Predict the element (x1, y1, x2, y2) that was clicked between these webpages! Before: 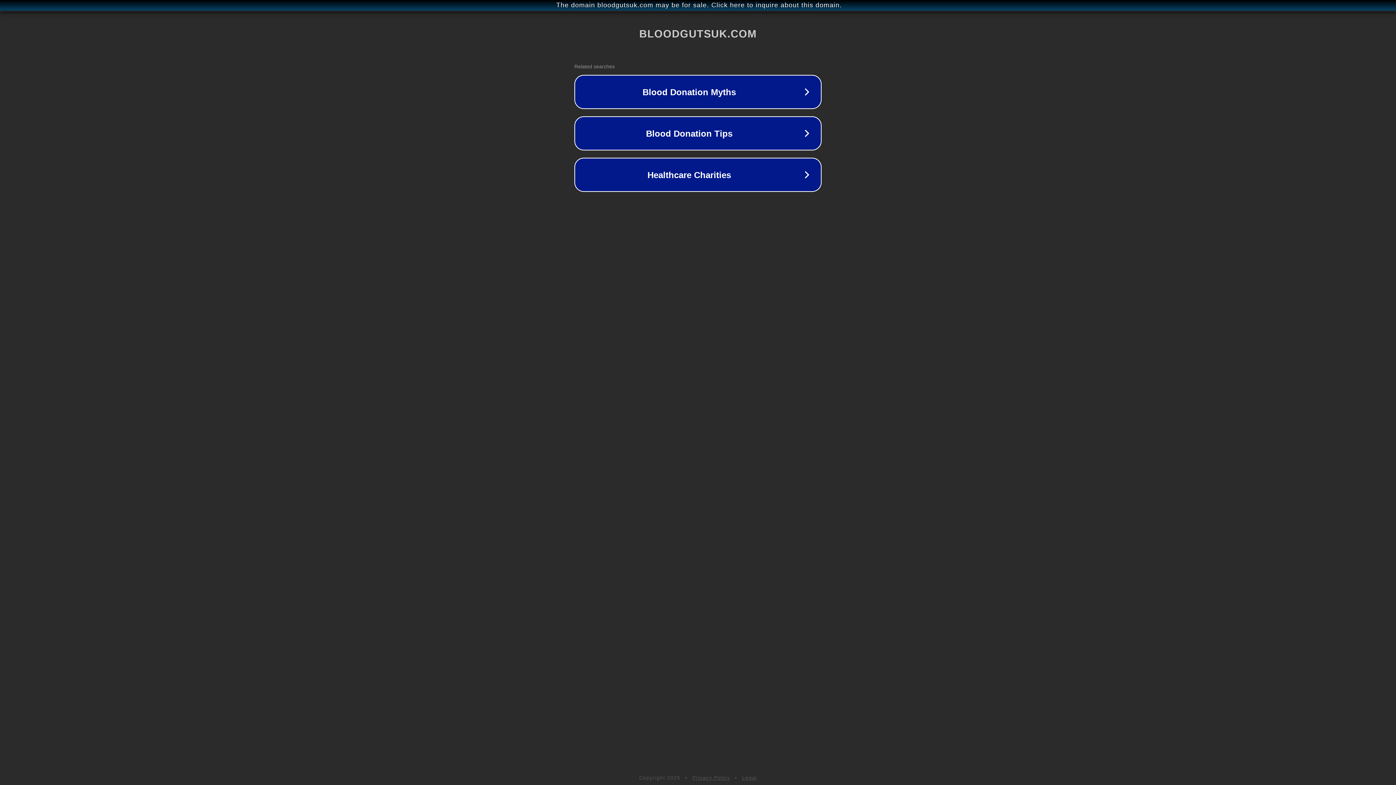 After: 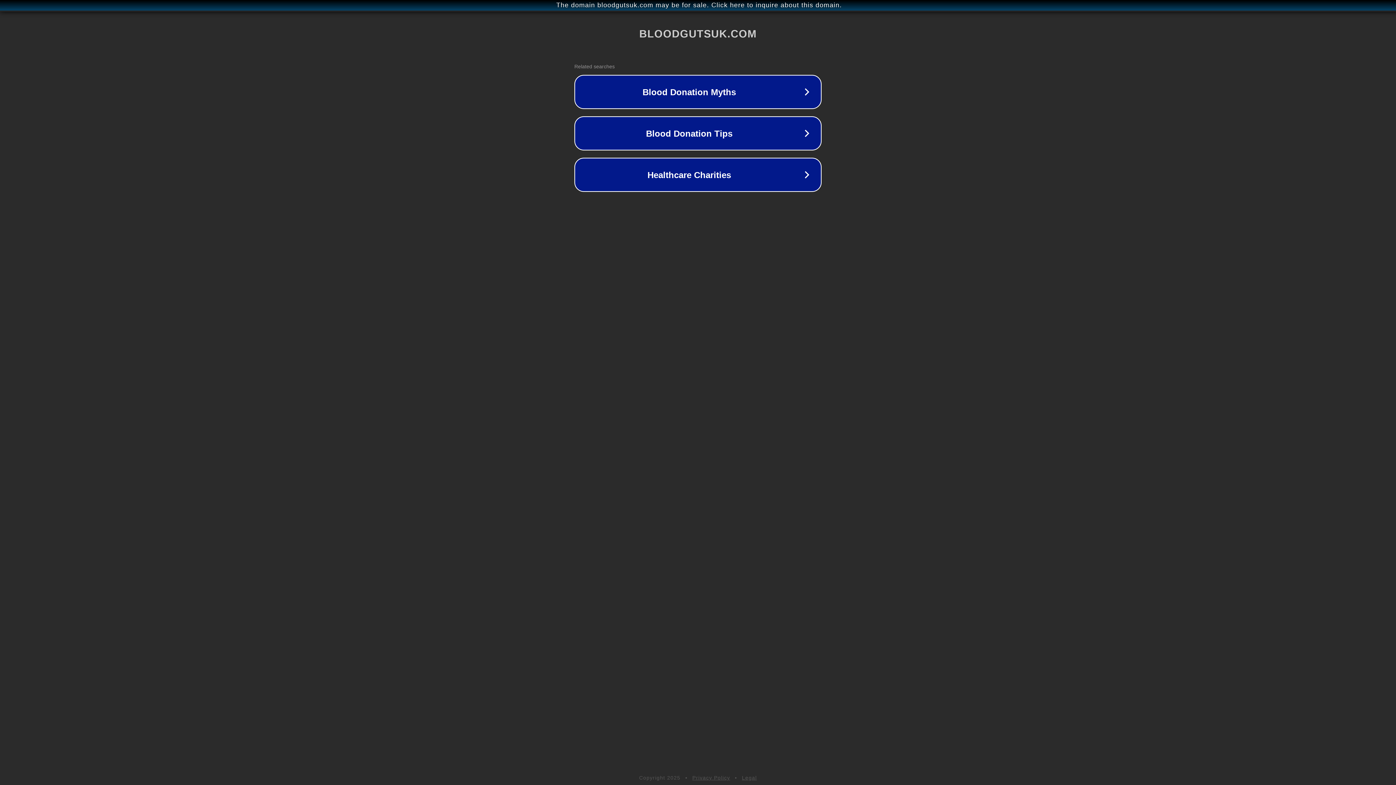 Action: label: Privacy Policy bbox: (692, 775, 730, 781)